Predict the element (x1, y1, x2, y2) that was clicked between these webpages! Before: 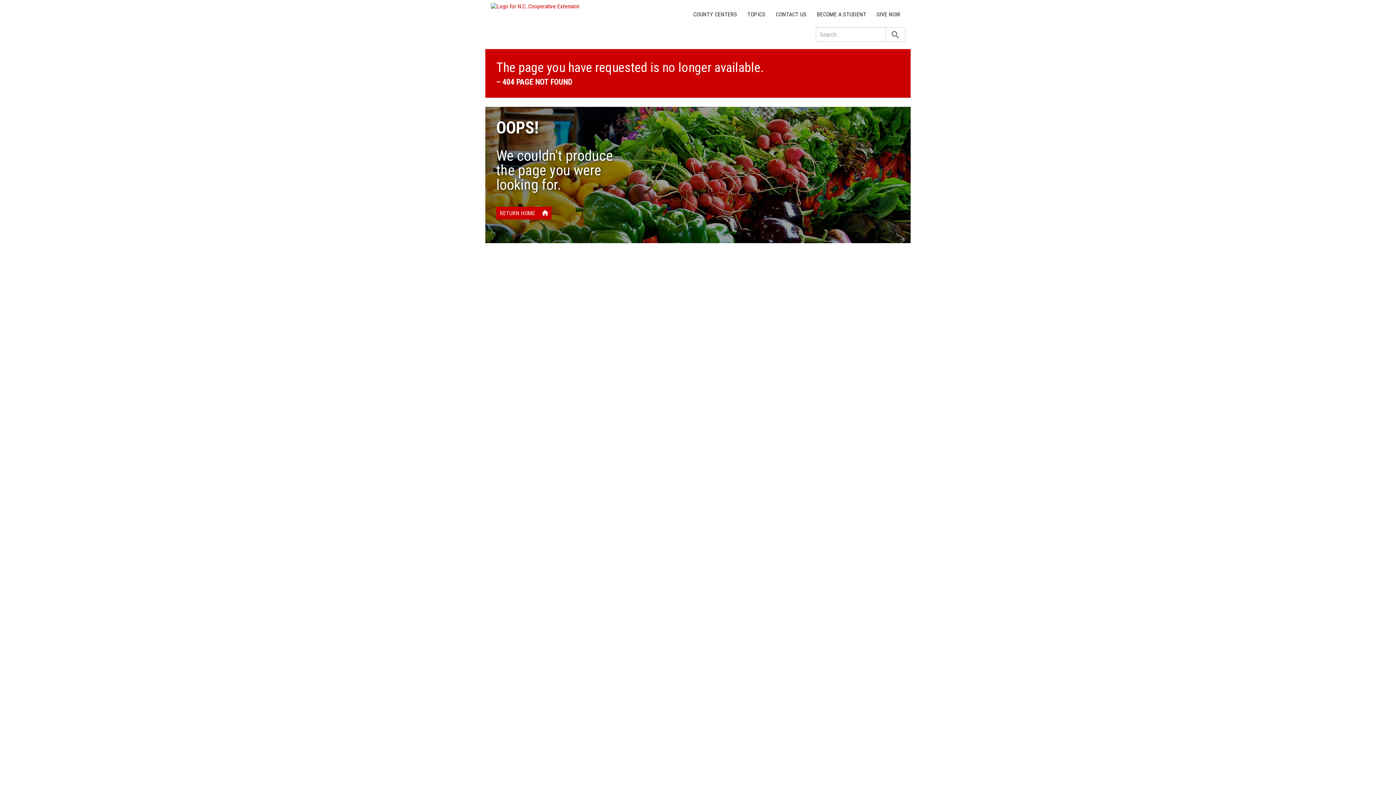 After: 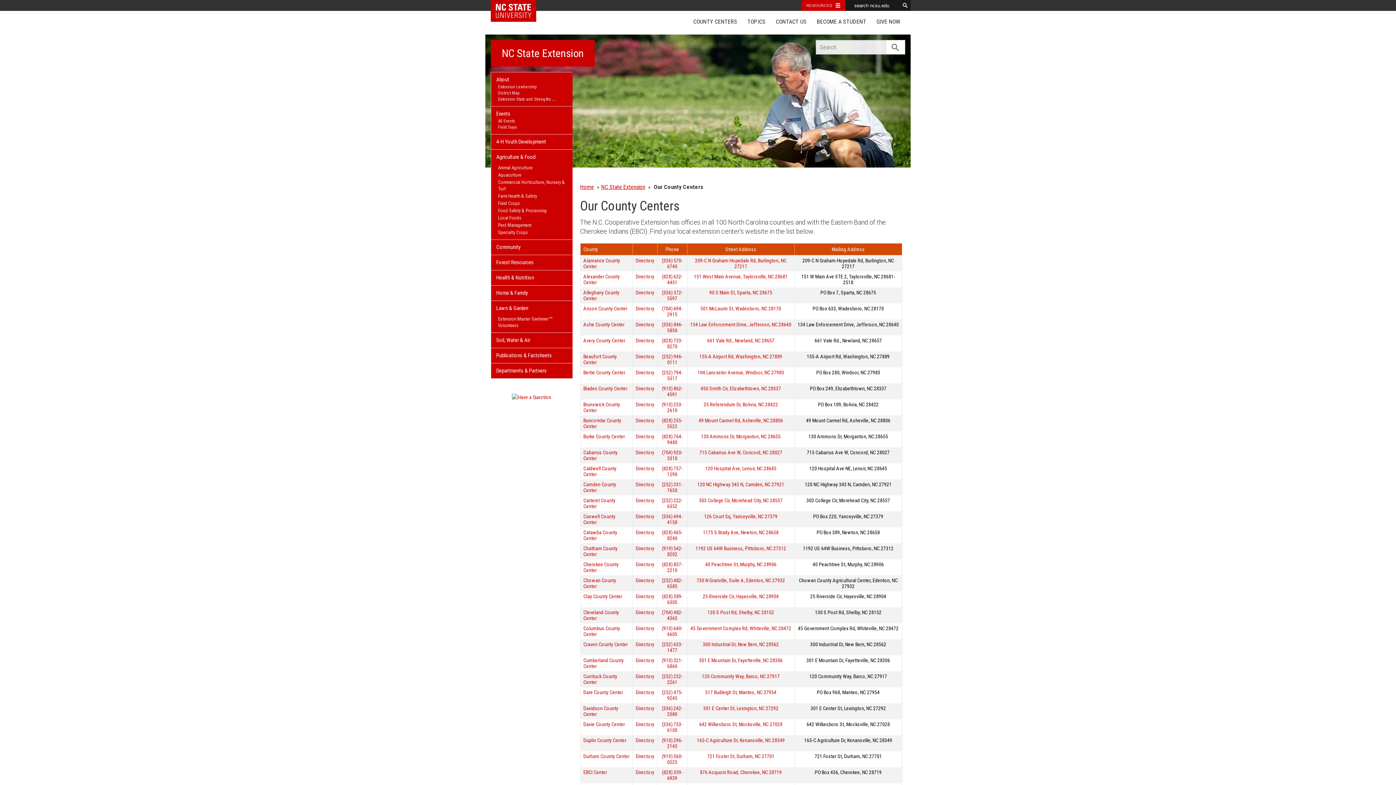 Action: bbox: (688, 7, 742, 21) label: COUNTY CENTERS